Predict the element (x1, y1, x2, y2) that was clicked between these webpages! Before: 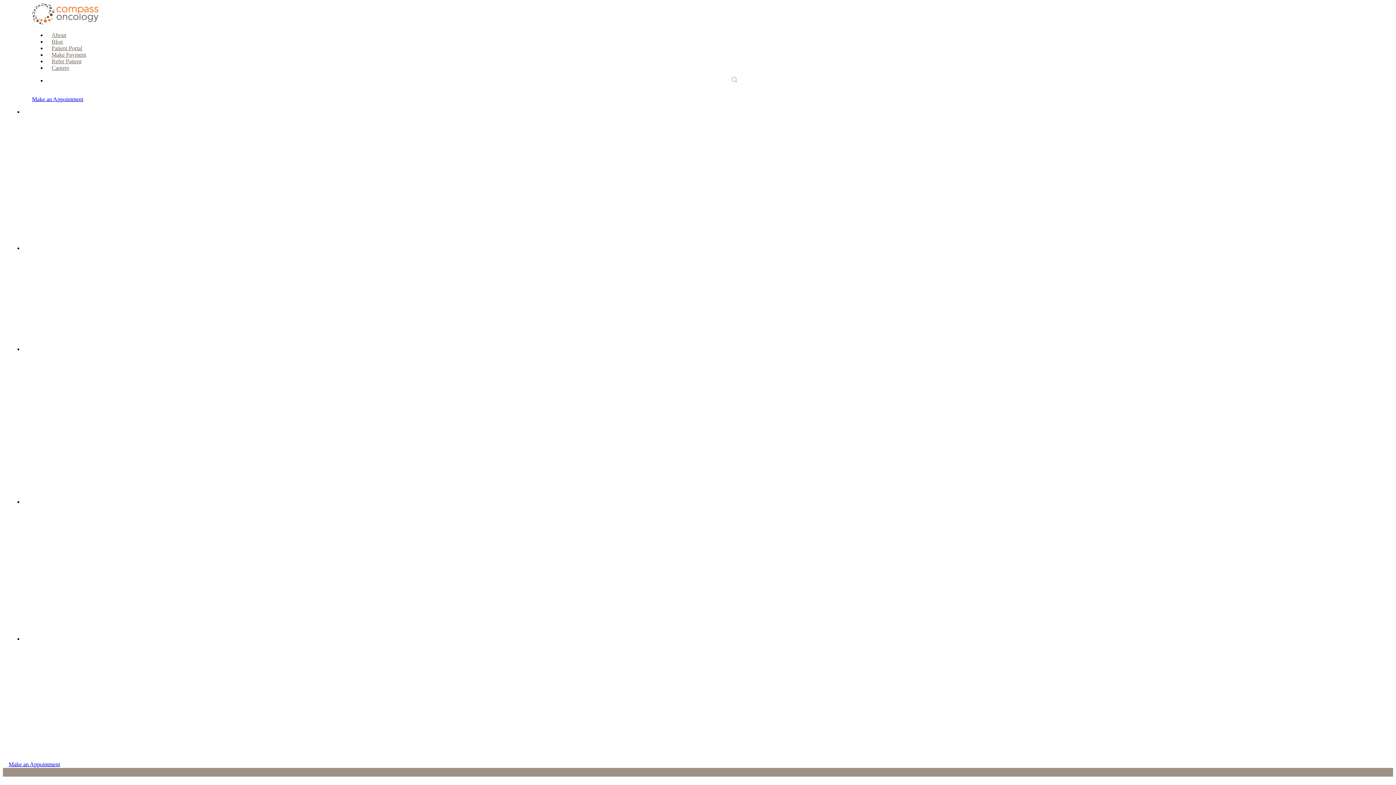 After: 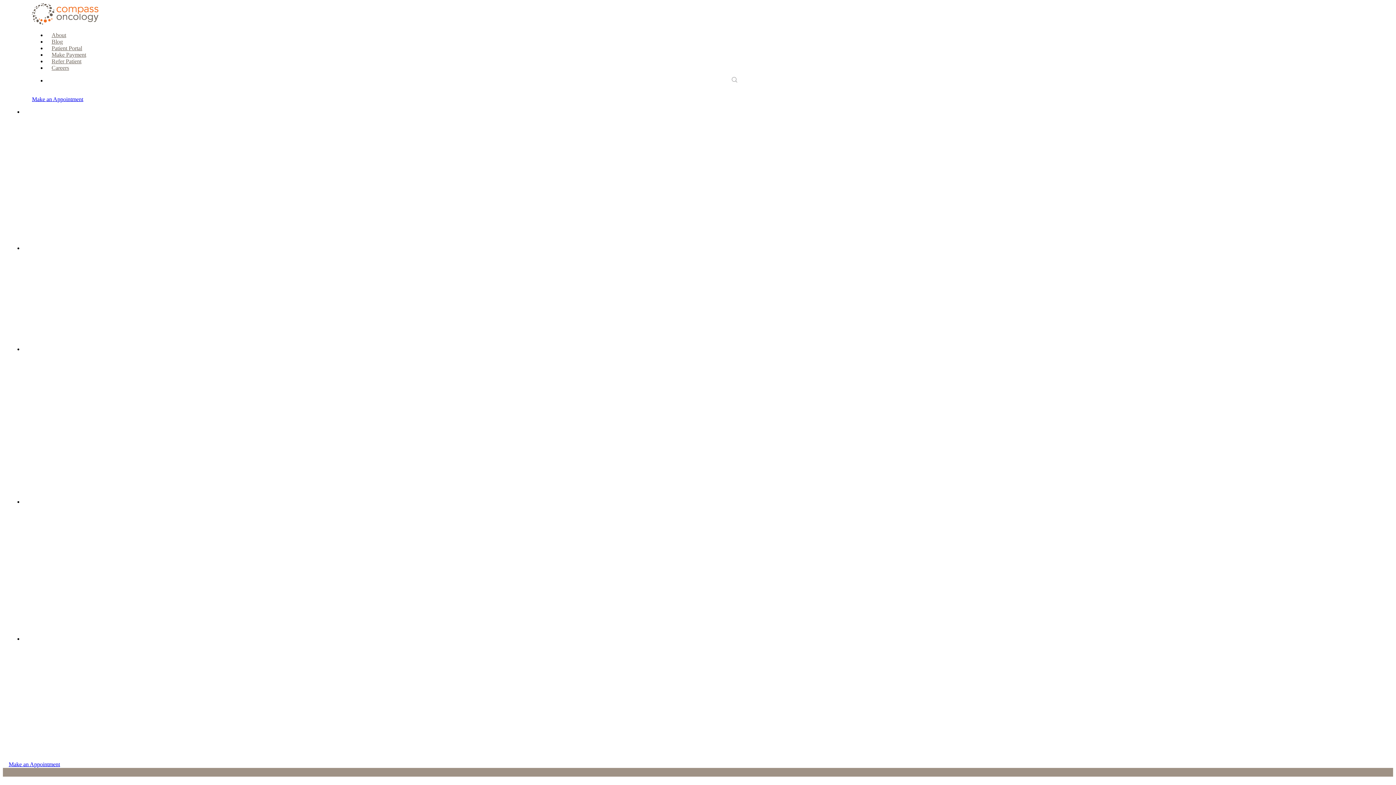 Action: bbox: (8, 761, 60, 767) label: Make an Appointment